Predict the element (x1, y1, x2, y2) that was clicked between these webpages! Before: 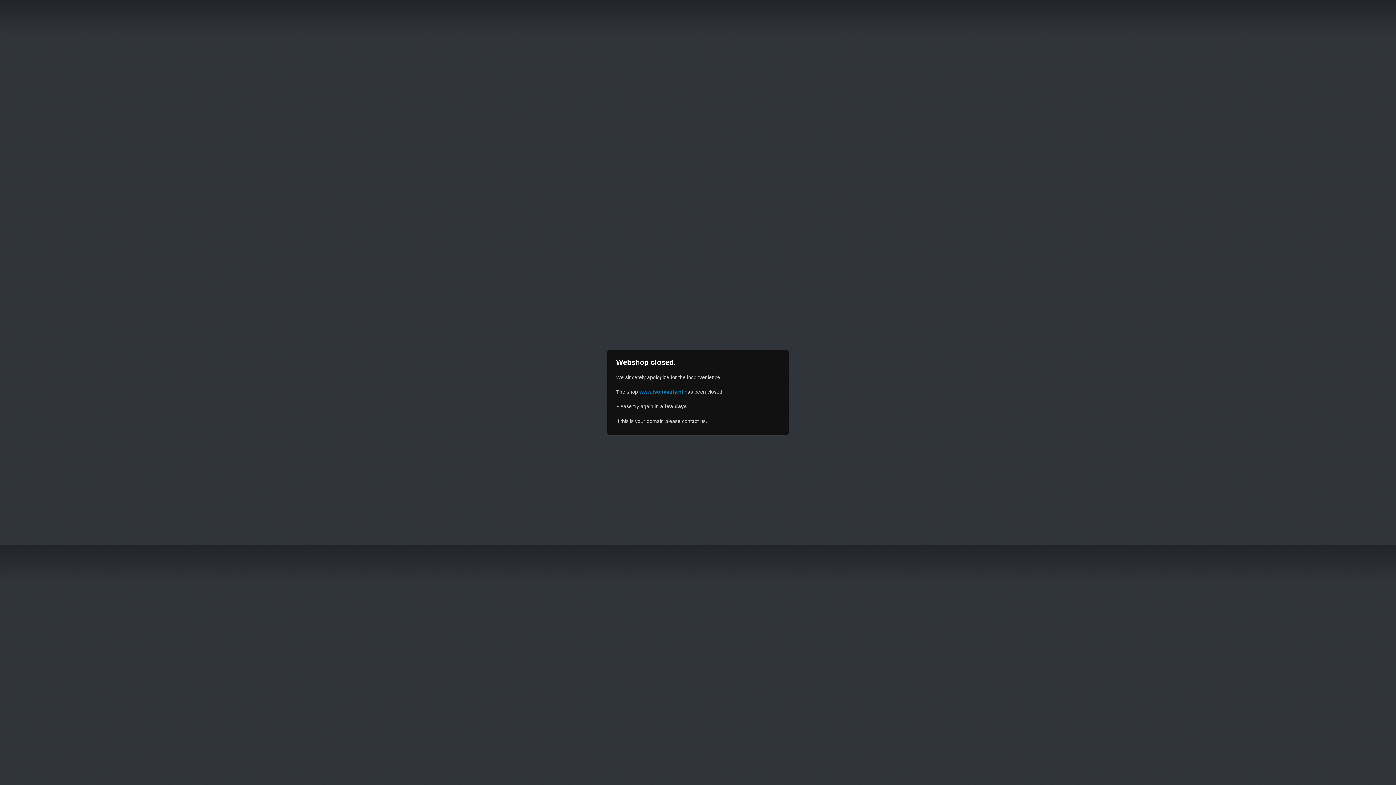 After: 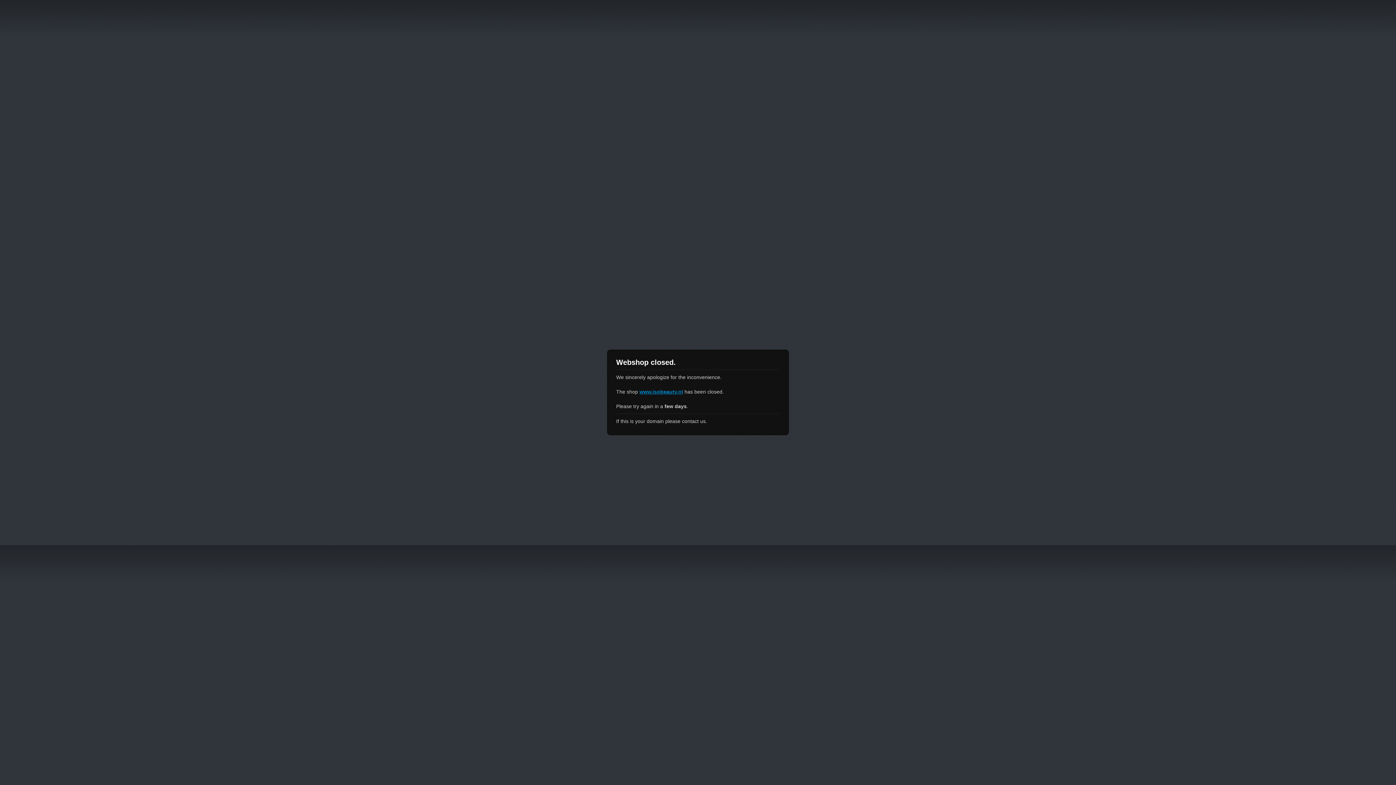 Action: label: www.isobeauty.nl bbox: (639, 389, 683, 394)